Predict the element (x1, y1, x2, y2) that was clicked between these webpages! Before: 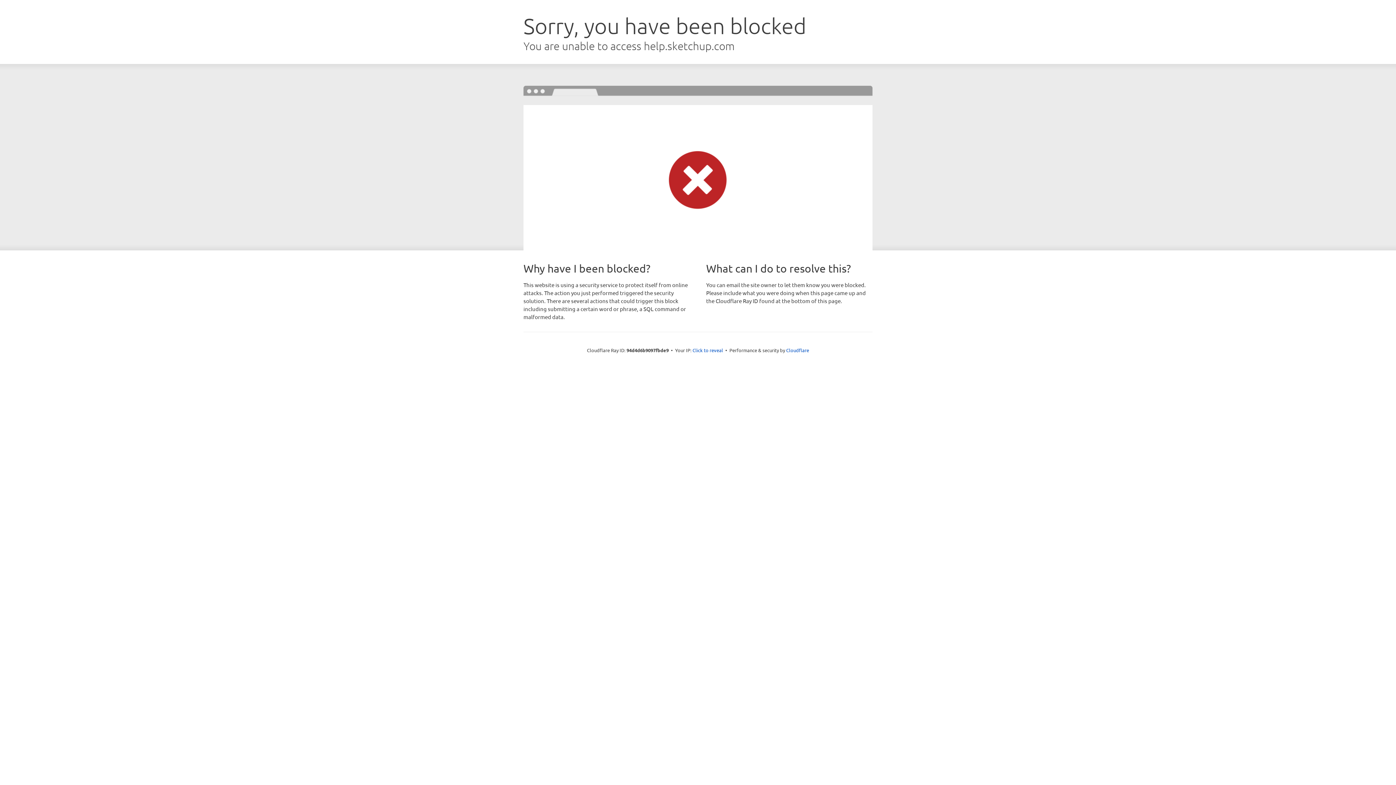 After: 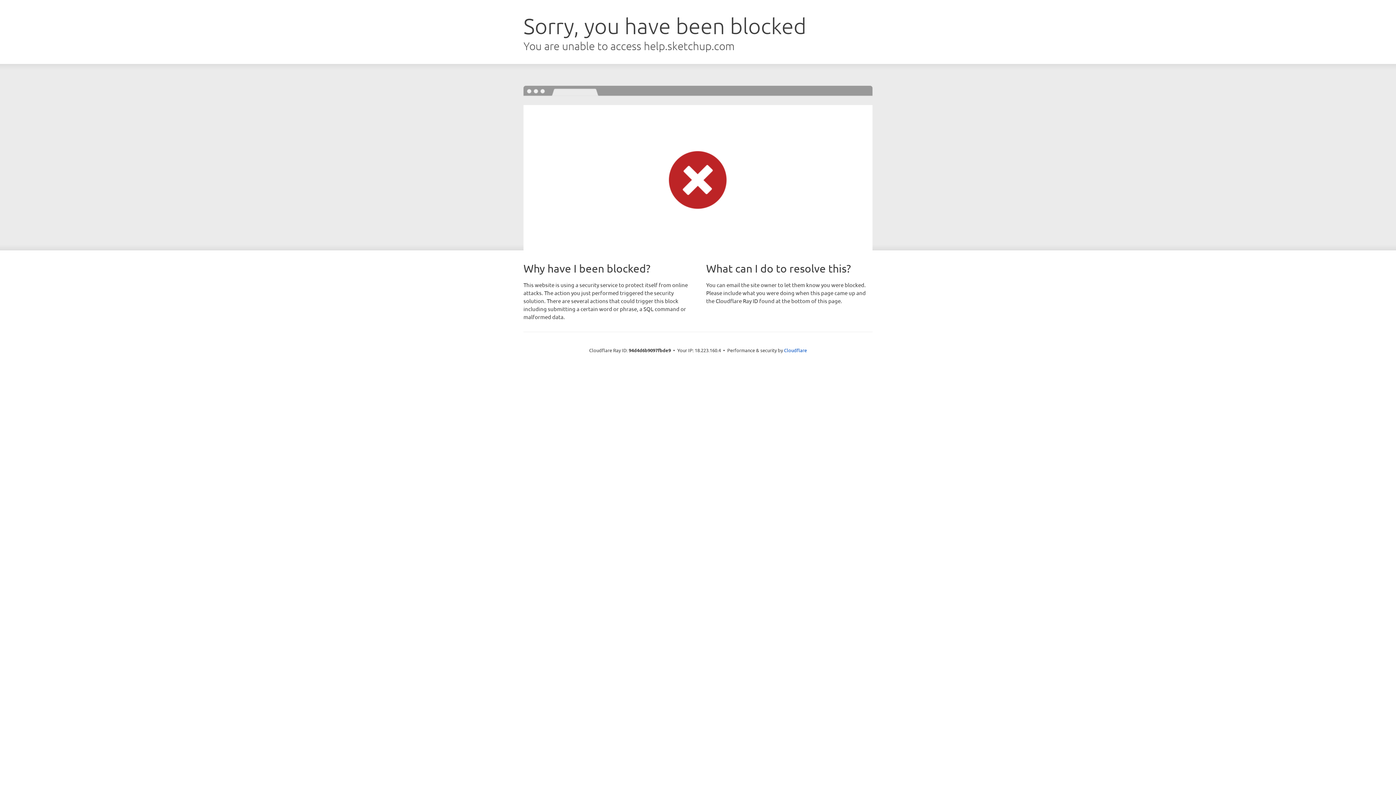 Action: bbox: (692, 346, 723, 353) label: Click to reveal